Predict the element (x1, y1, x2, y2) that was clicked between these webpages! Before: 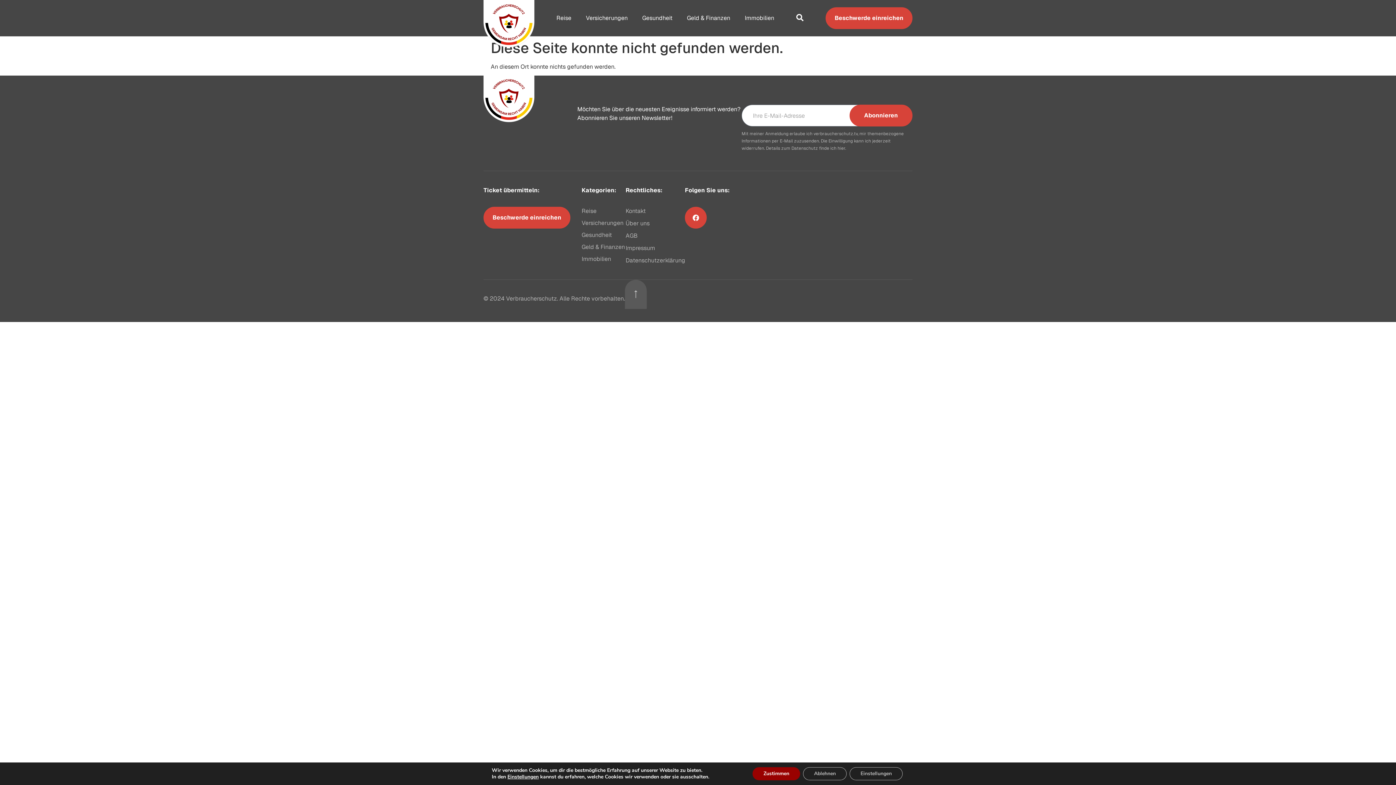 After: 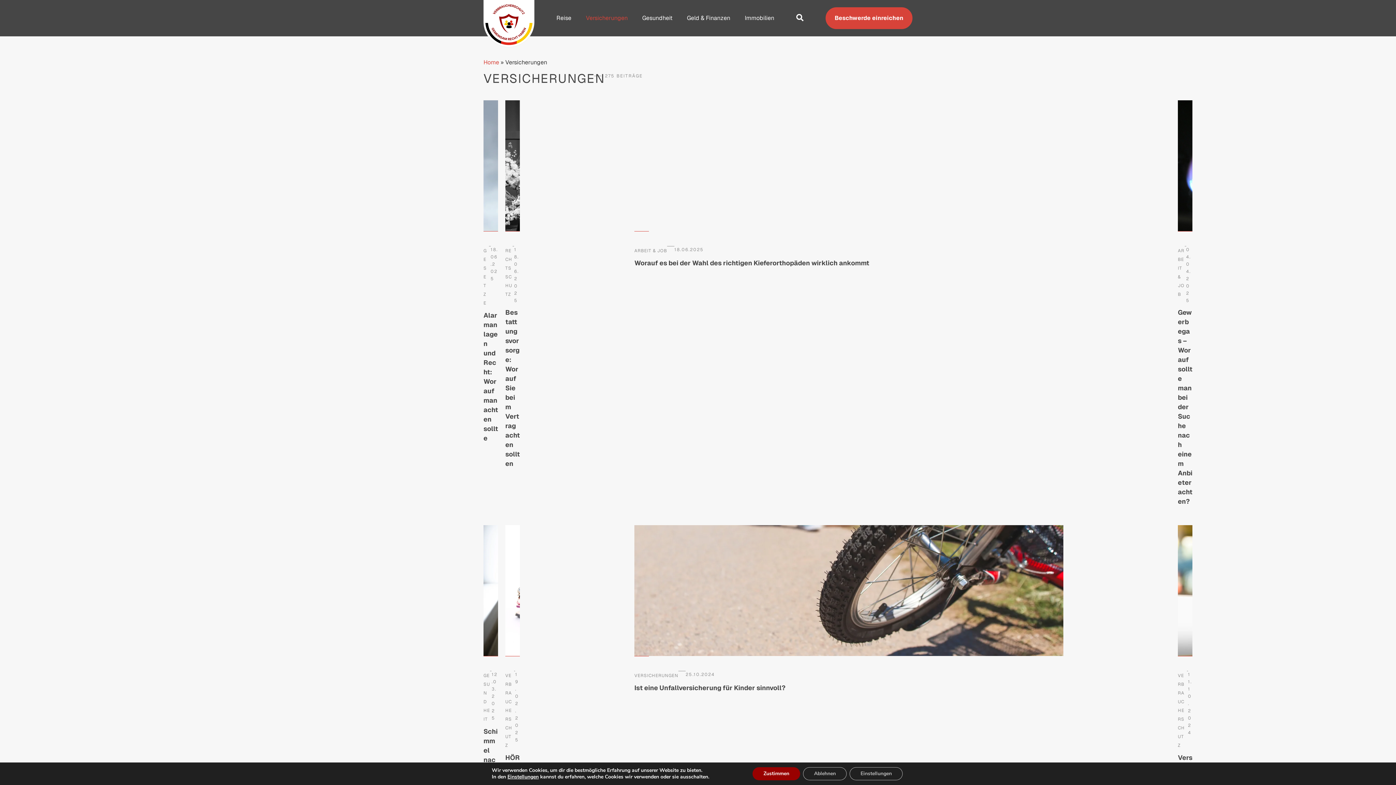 Action: bbox: (581, 218, 625, 227) label: Versicherungen